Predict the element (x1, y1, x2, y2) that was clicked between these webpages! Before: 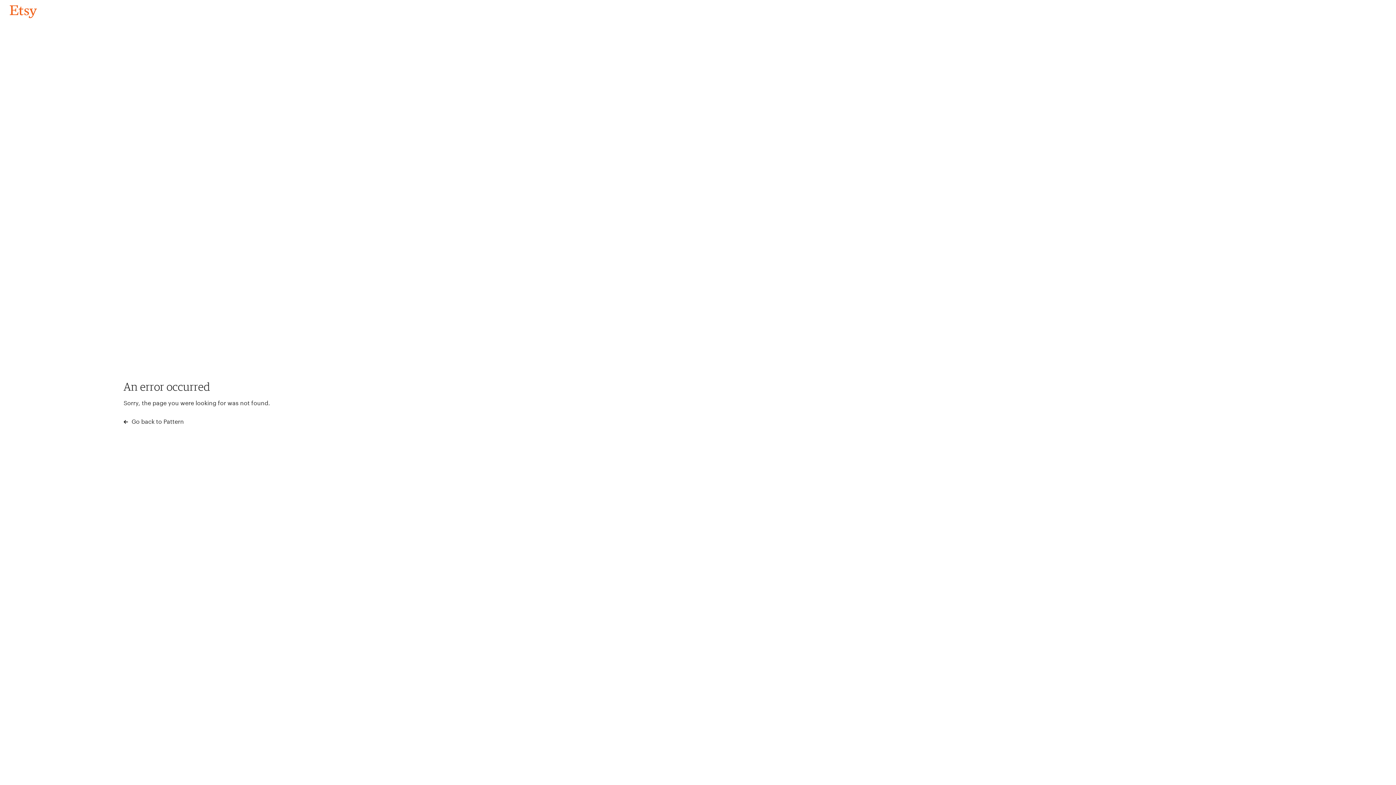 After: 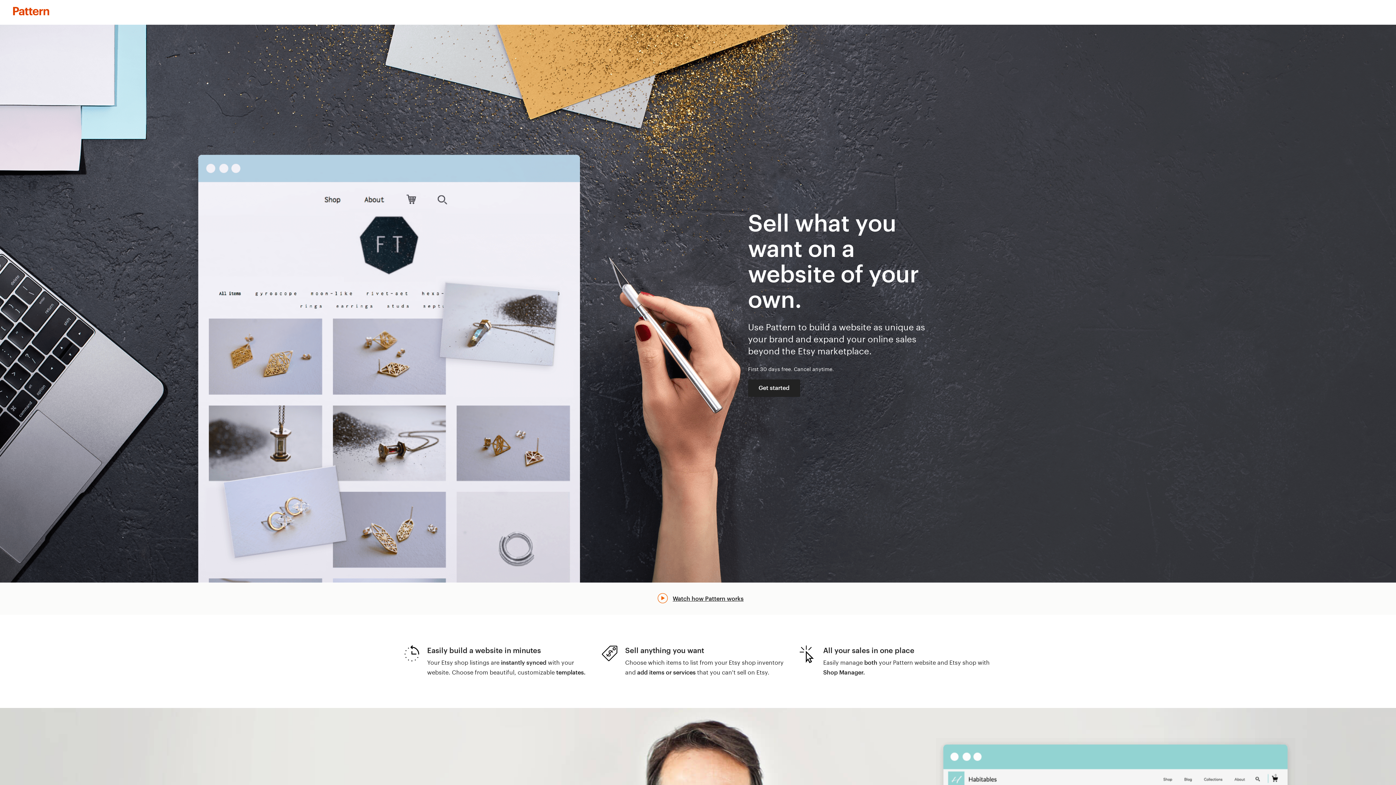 Action: label:  Go back to Pattern bbox: (123, 417, 183, 426)